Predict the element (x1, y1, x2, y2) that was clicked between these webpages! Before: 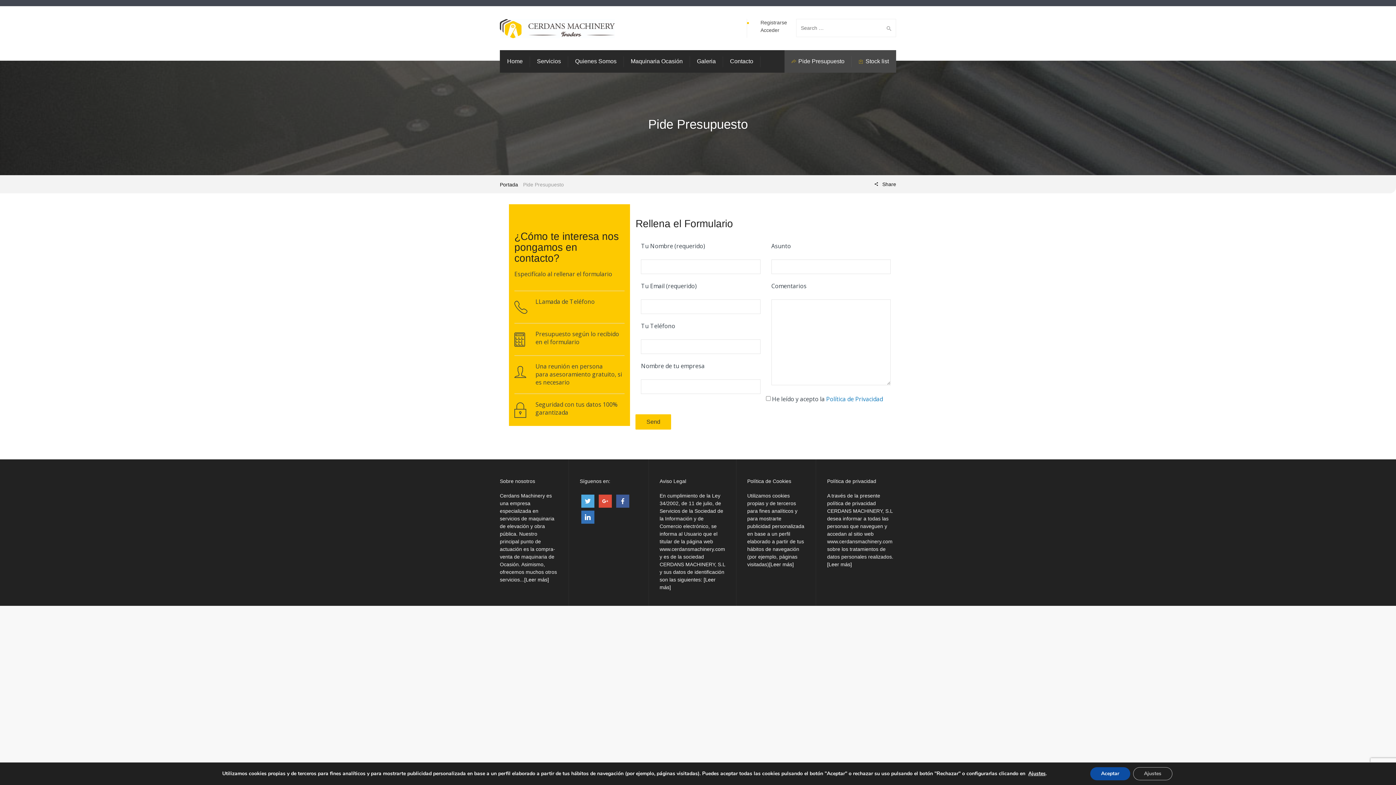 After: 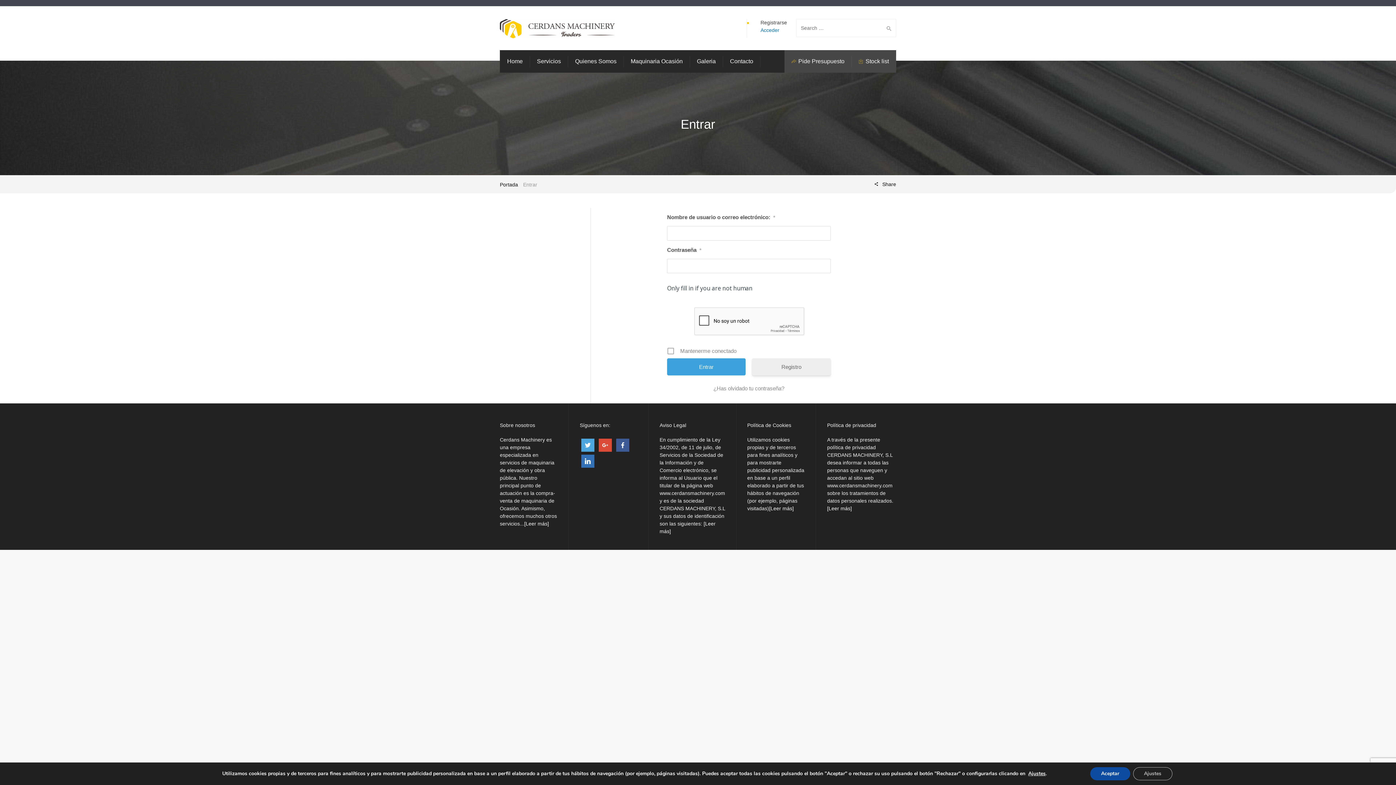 Action: bbox: (760, 27, 779, 32) label: Acceder